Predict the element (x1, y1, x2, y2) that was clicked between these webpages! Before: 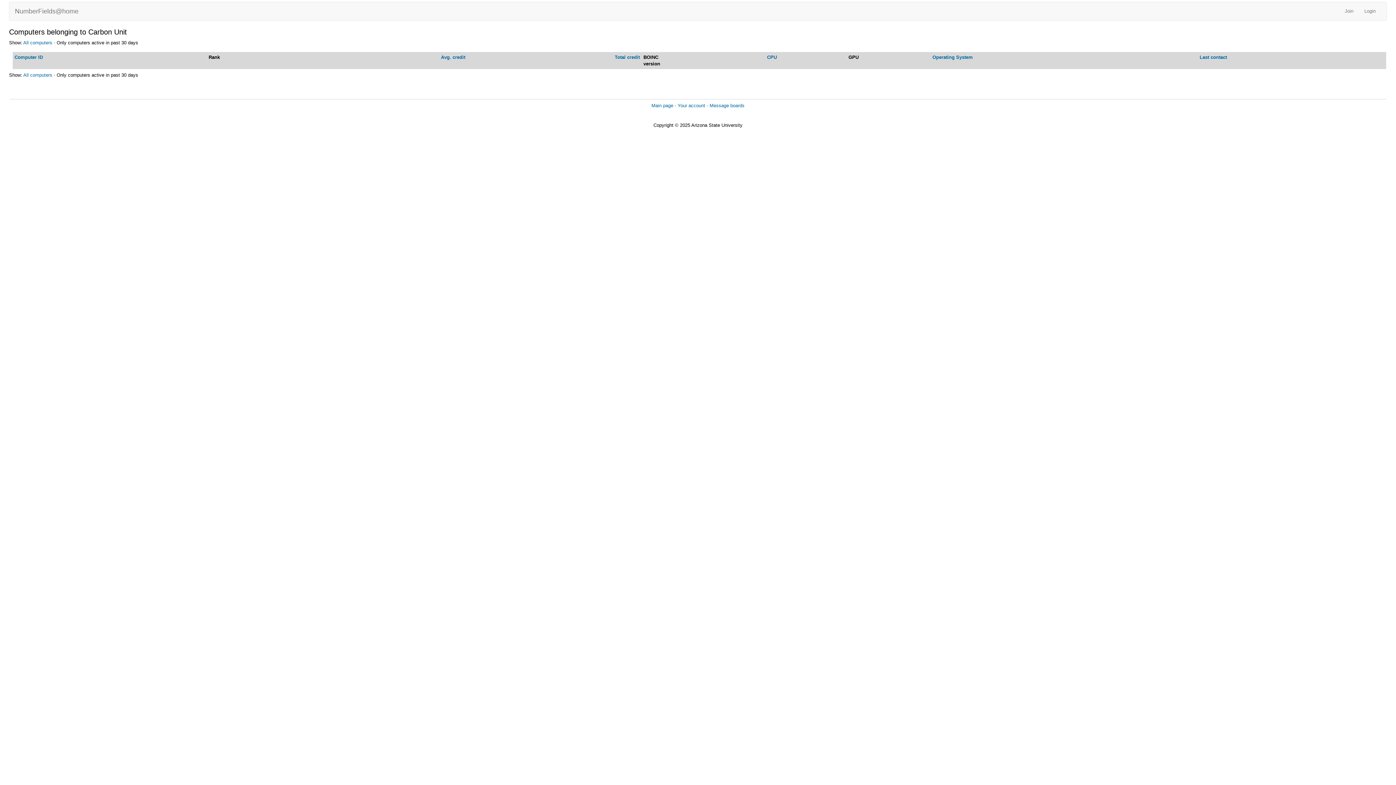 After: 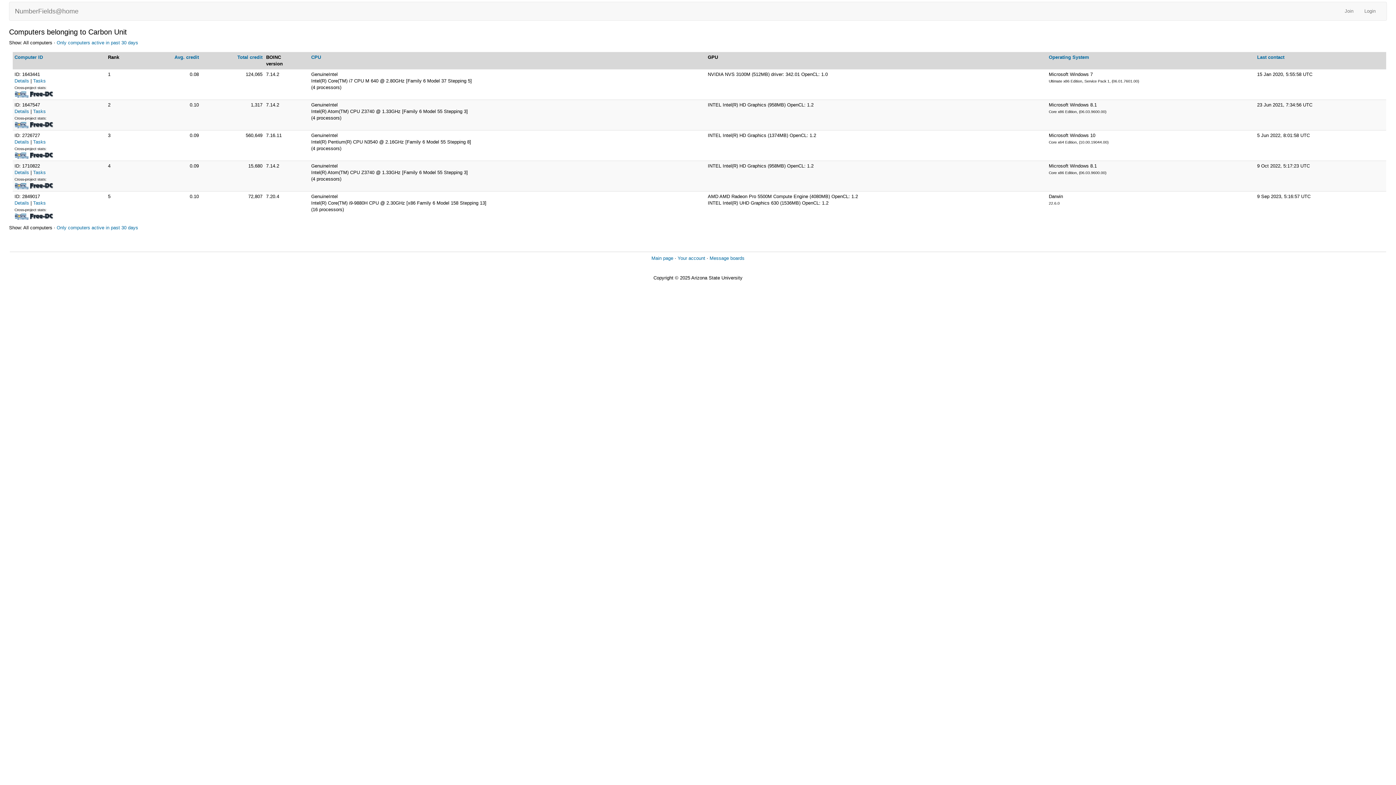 Action: label: All computers bbox: (23, 72, 52, 77)